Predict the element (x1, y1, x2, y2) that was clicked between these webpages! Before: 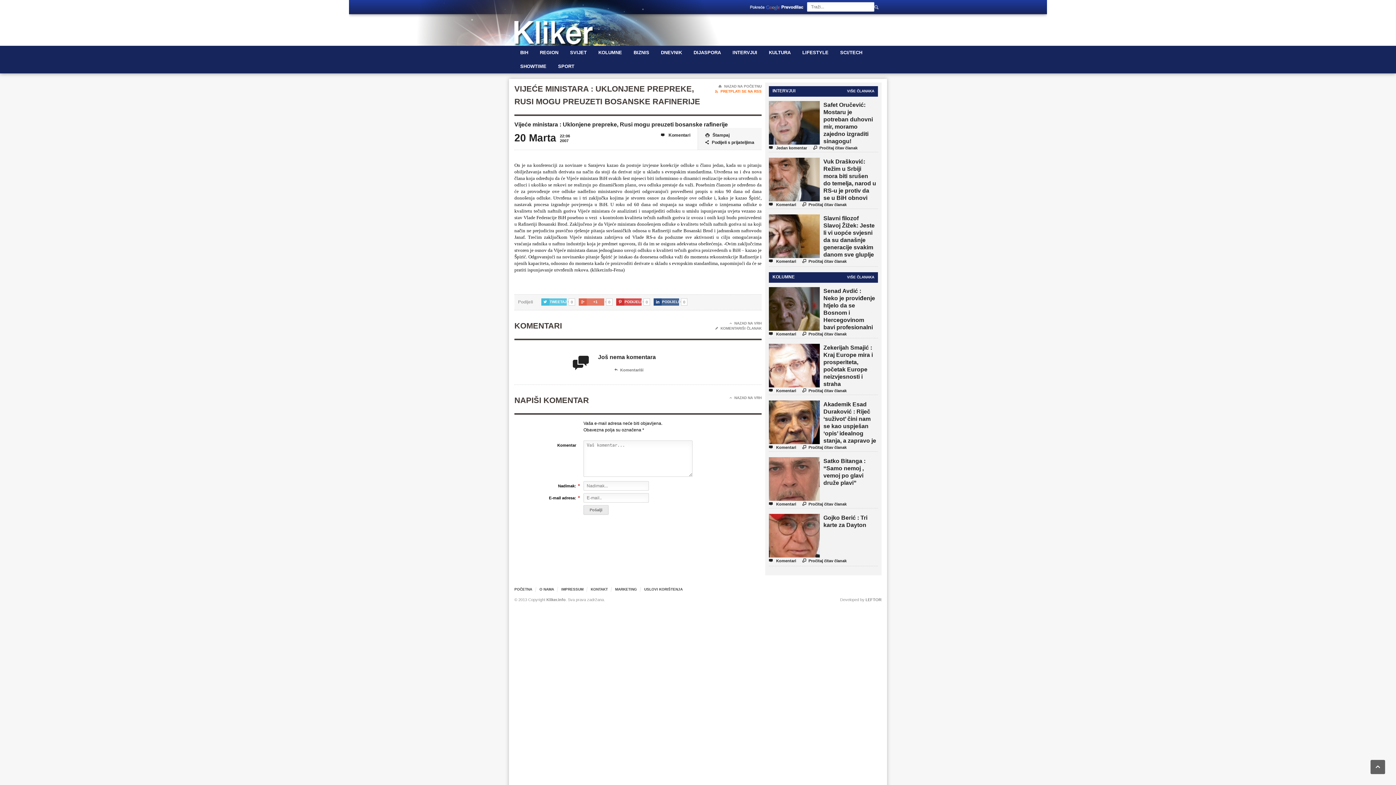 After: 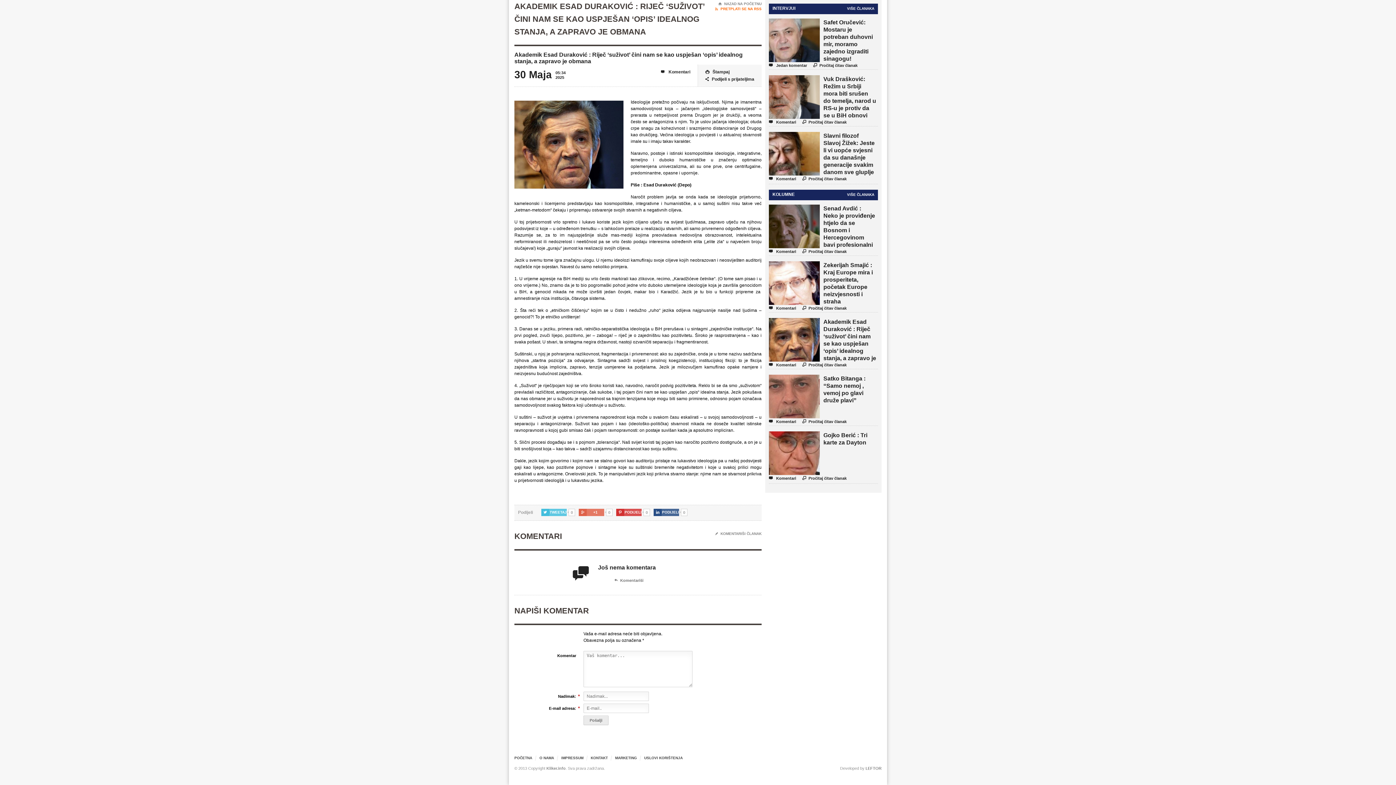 Action: bbox: (769, 444, 796, 451) label:  Komentari